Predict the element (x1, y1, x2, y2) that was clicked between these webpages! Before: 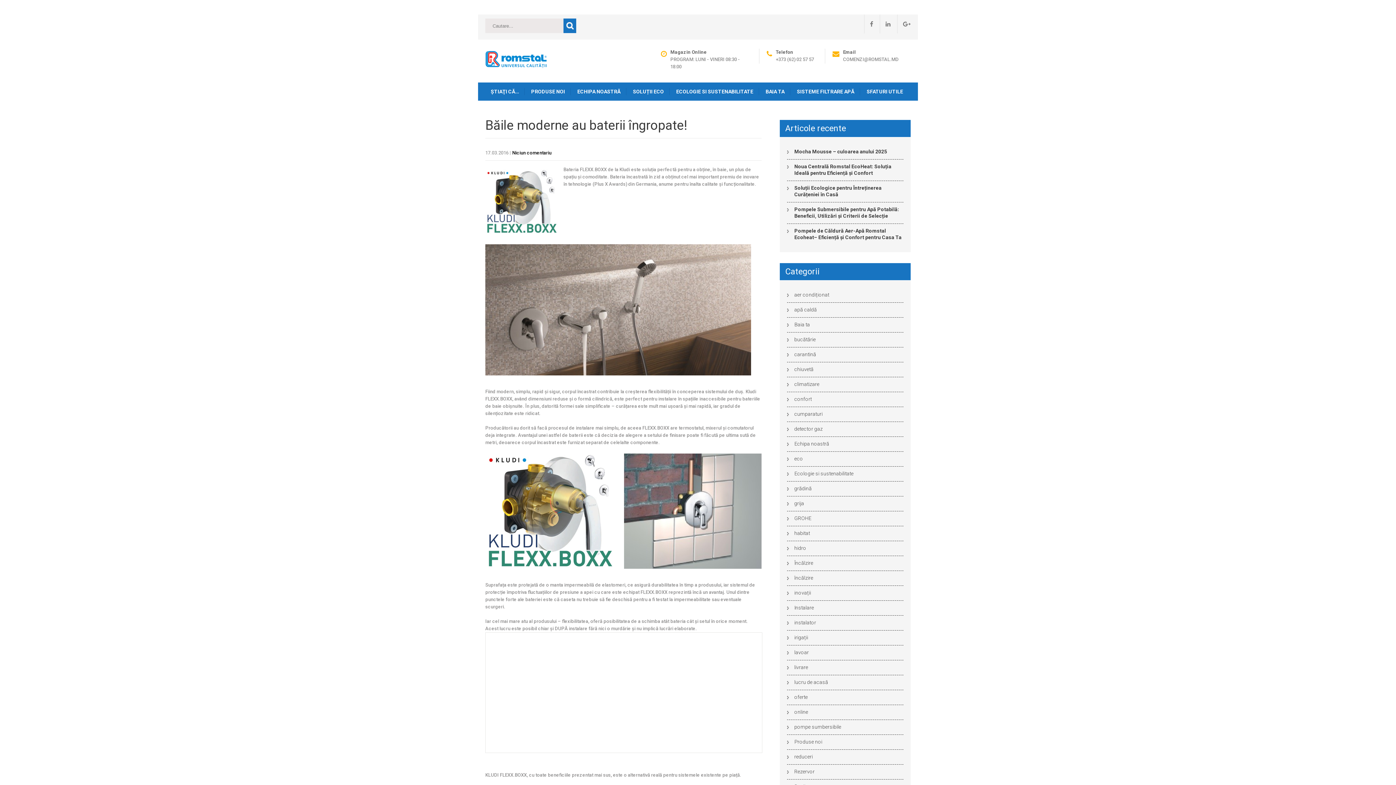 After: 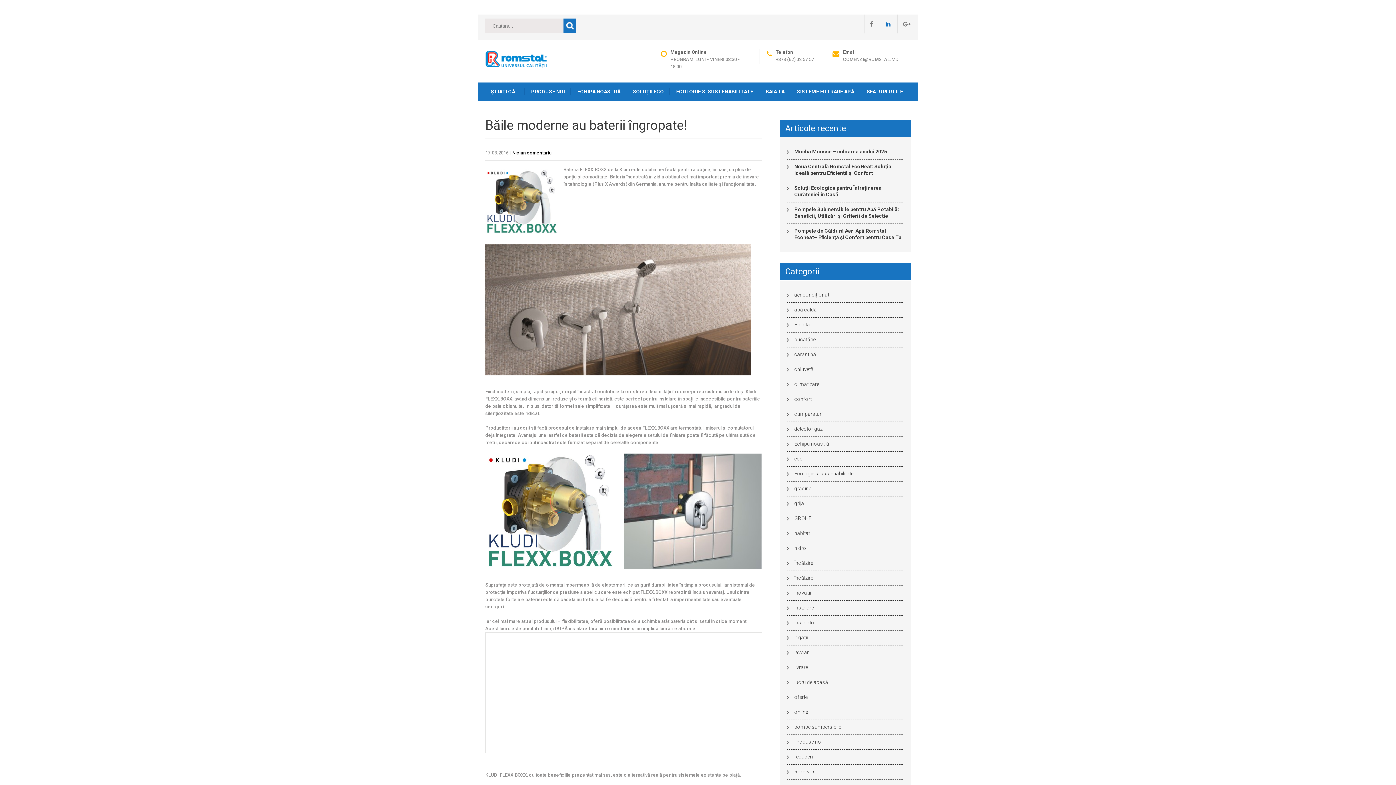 Action: bbox: (880, 14, 890, 33)